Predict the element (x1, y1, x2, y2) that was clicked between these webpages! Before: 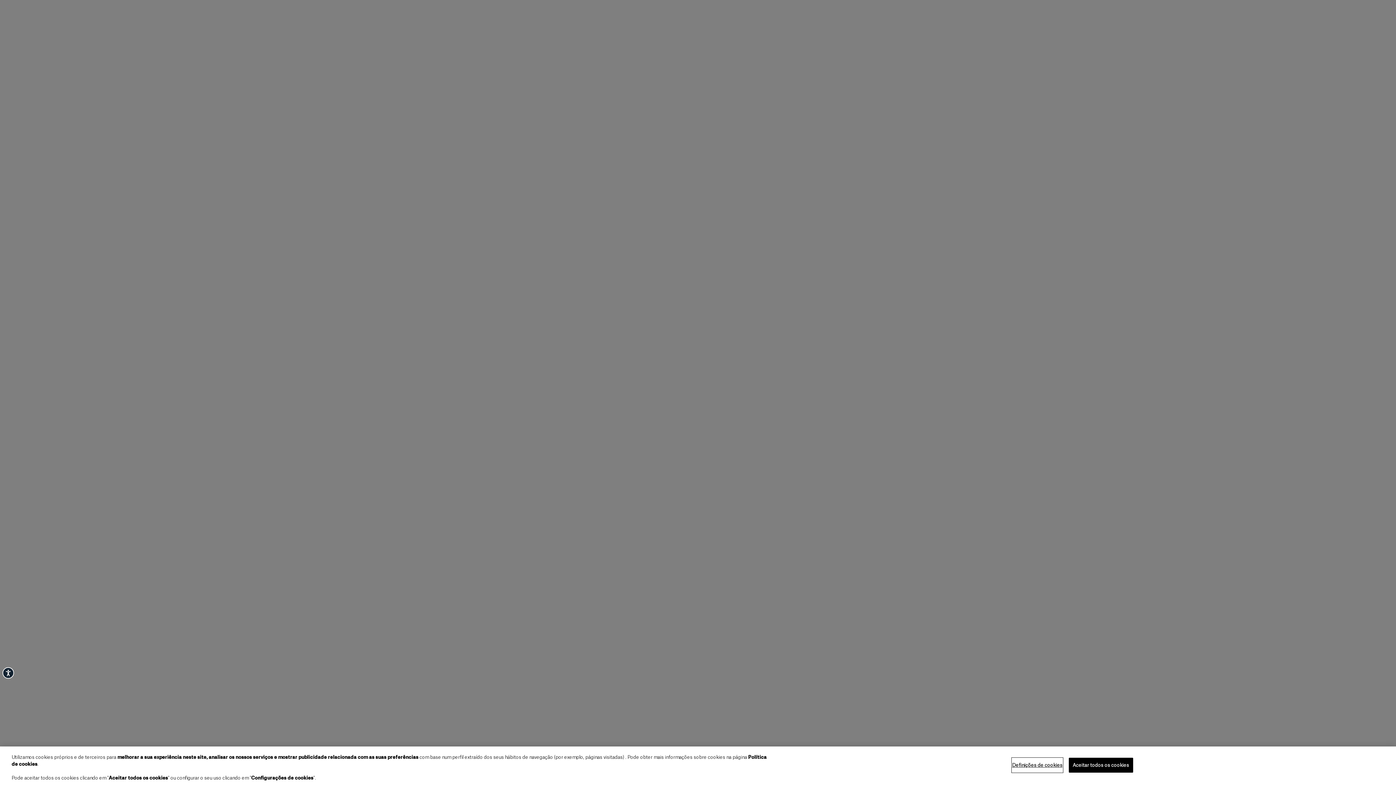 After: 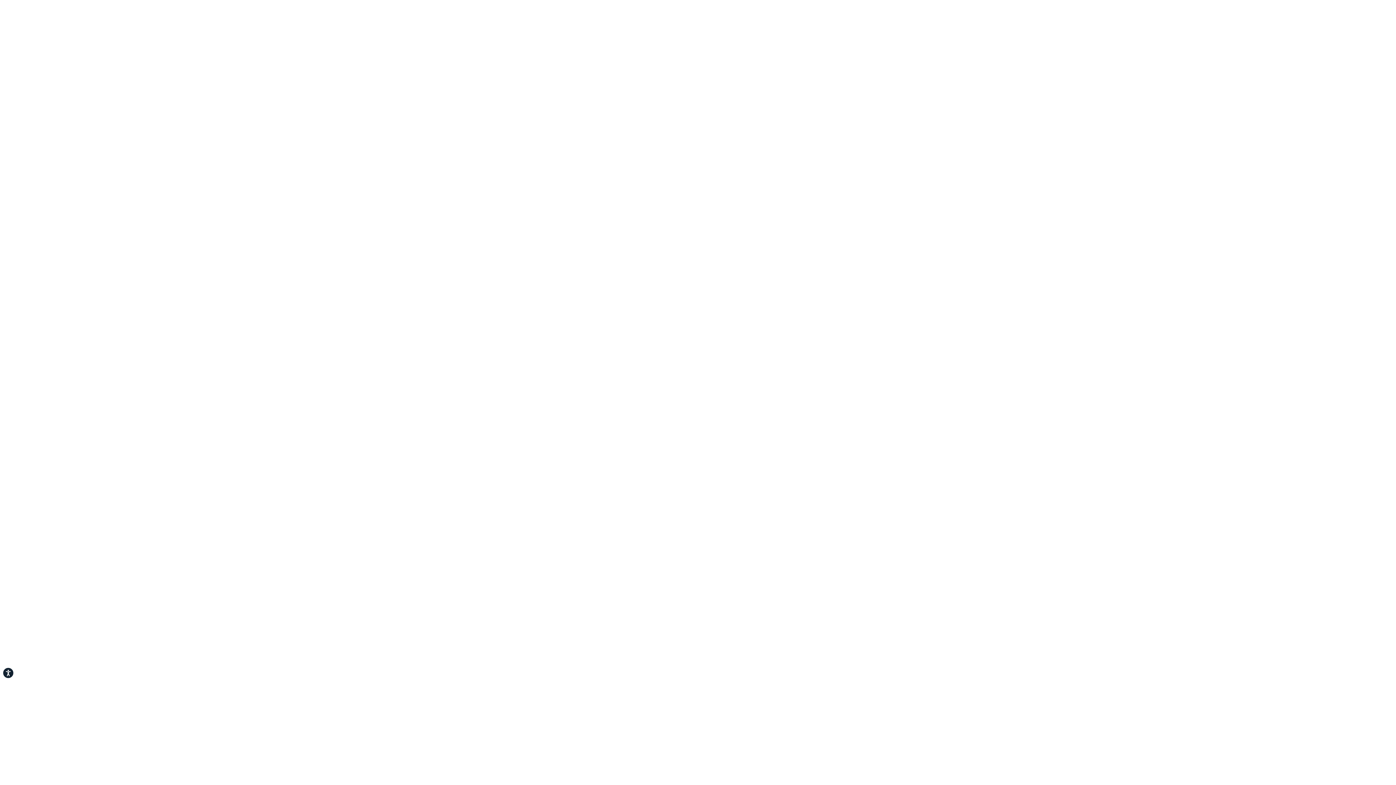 Action: label: Aceitar todos os cookies bbox: (1068, 758, 1133, 773)